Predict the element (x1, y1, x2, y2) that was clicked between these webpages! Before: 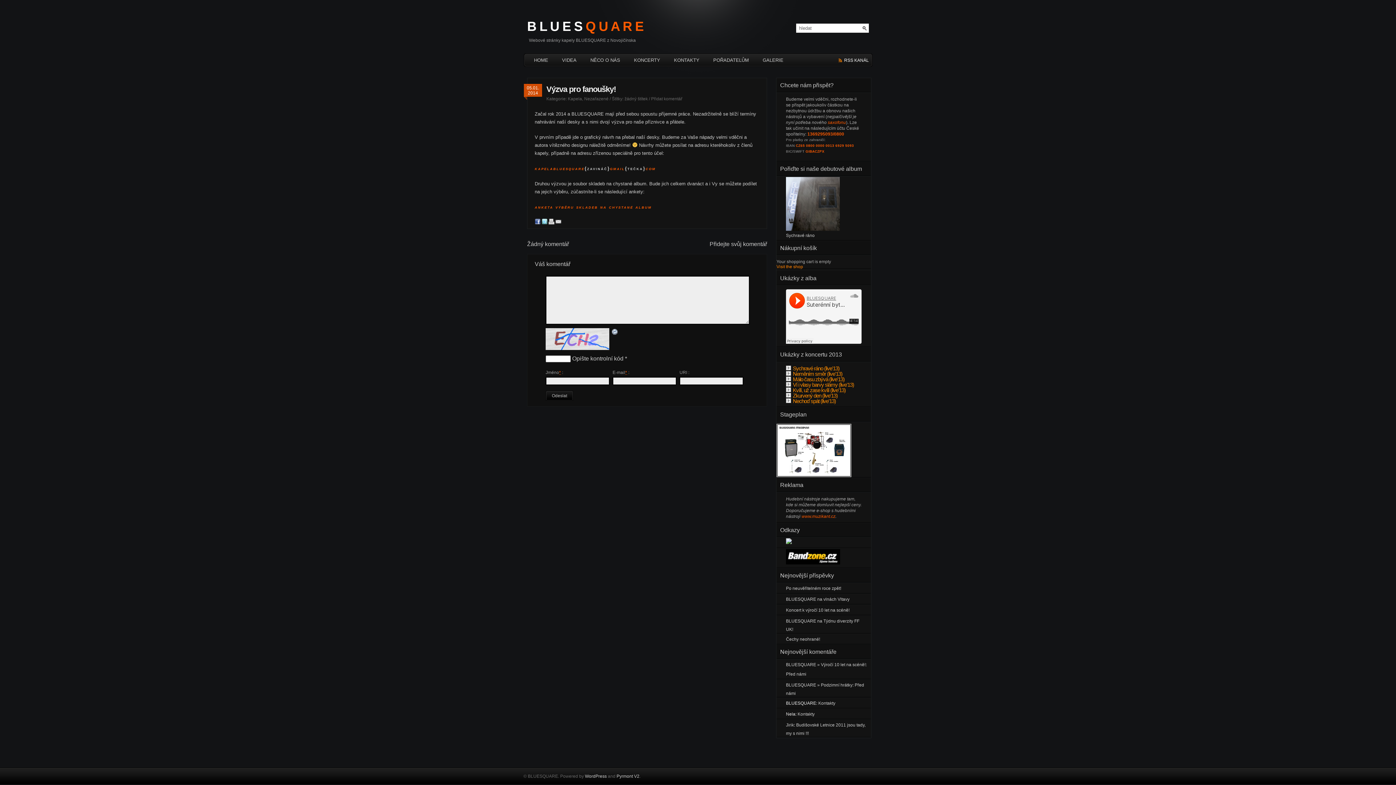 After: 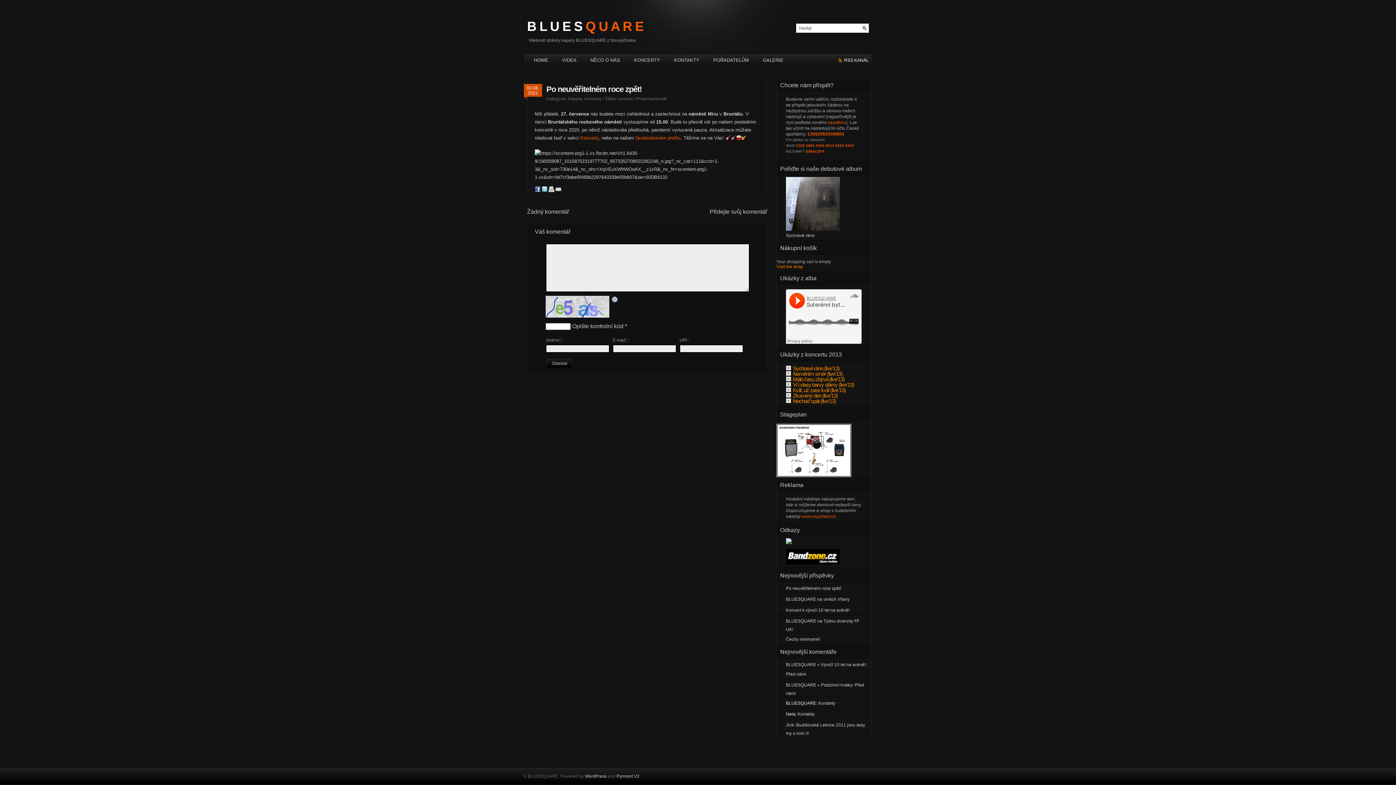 Action: label: Po neuvěřitelném roce zpět! bbox: (786, 586, 841, 591)